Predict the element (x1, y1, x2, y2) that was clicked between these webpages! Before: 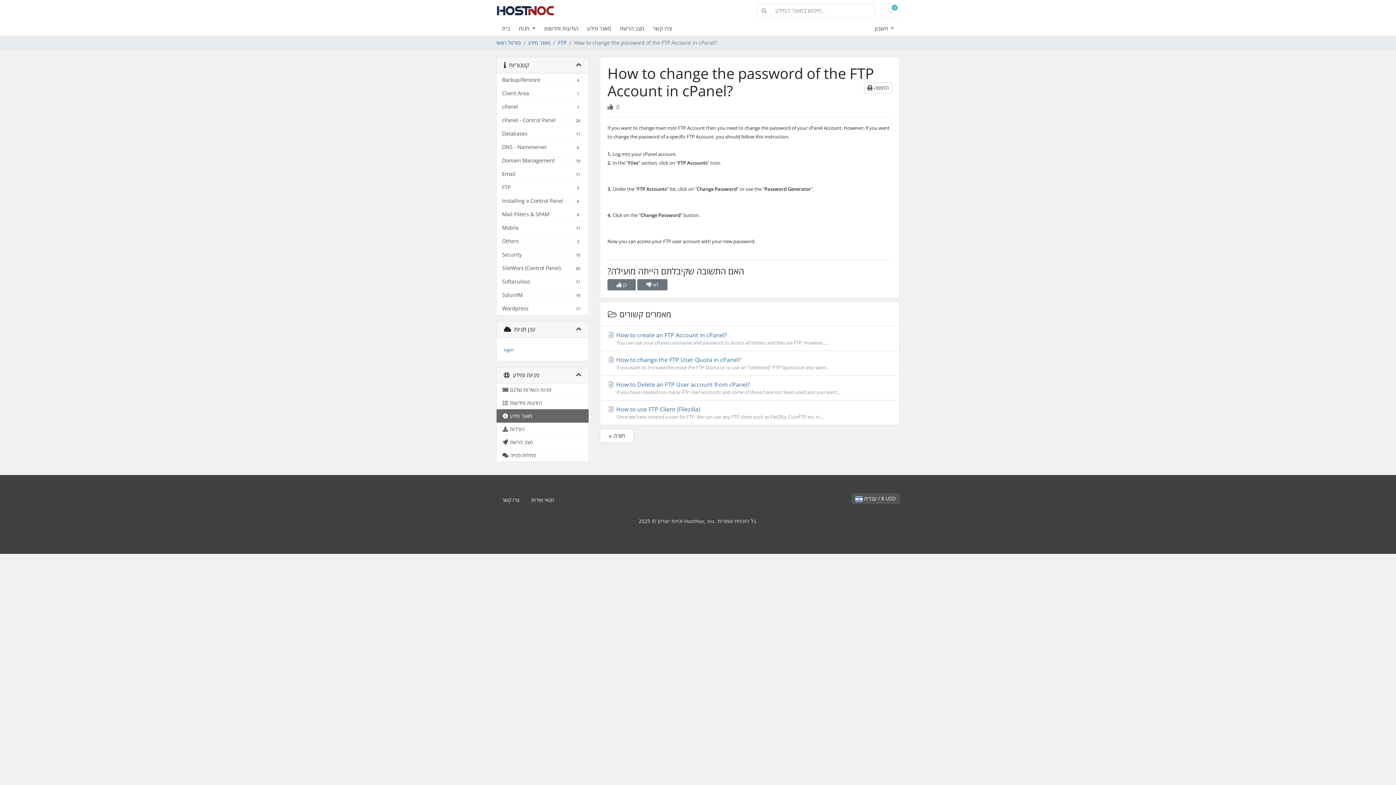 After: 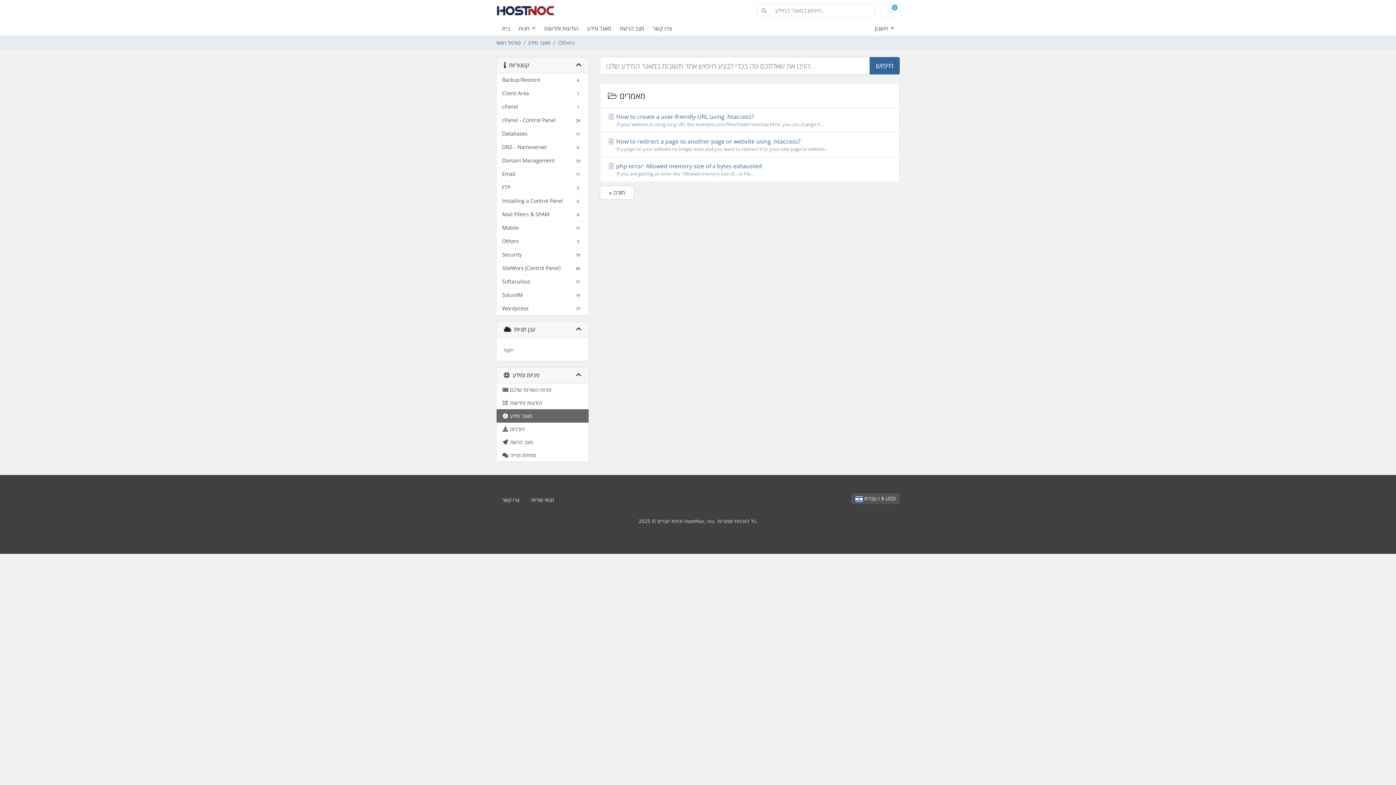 Action: label: Others
3 bbox: (496, 234, 588, 248)